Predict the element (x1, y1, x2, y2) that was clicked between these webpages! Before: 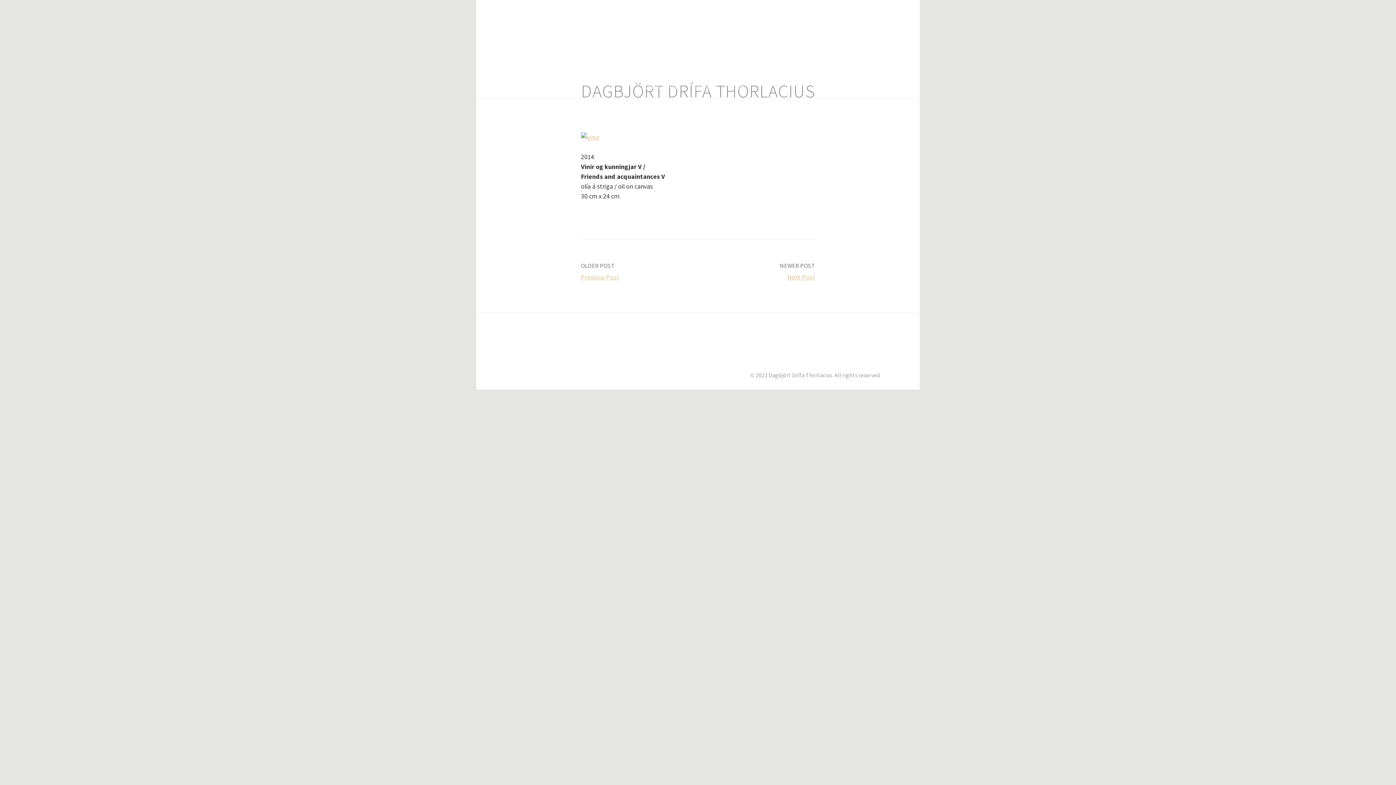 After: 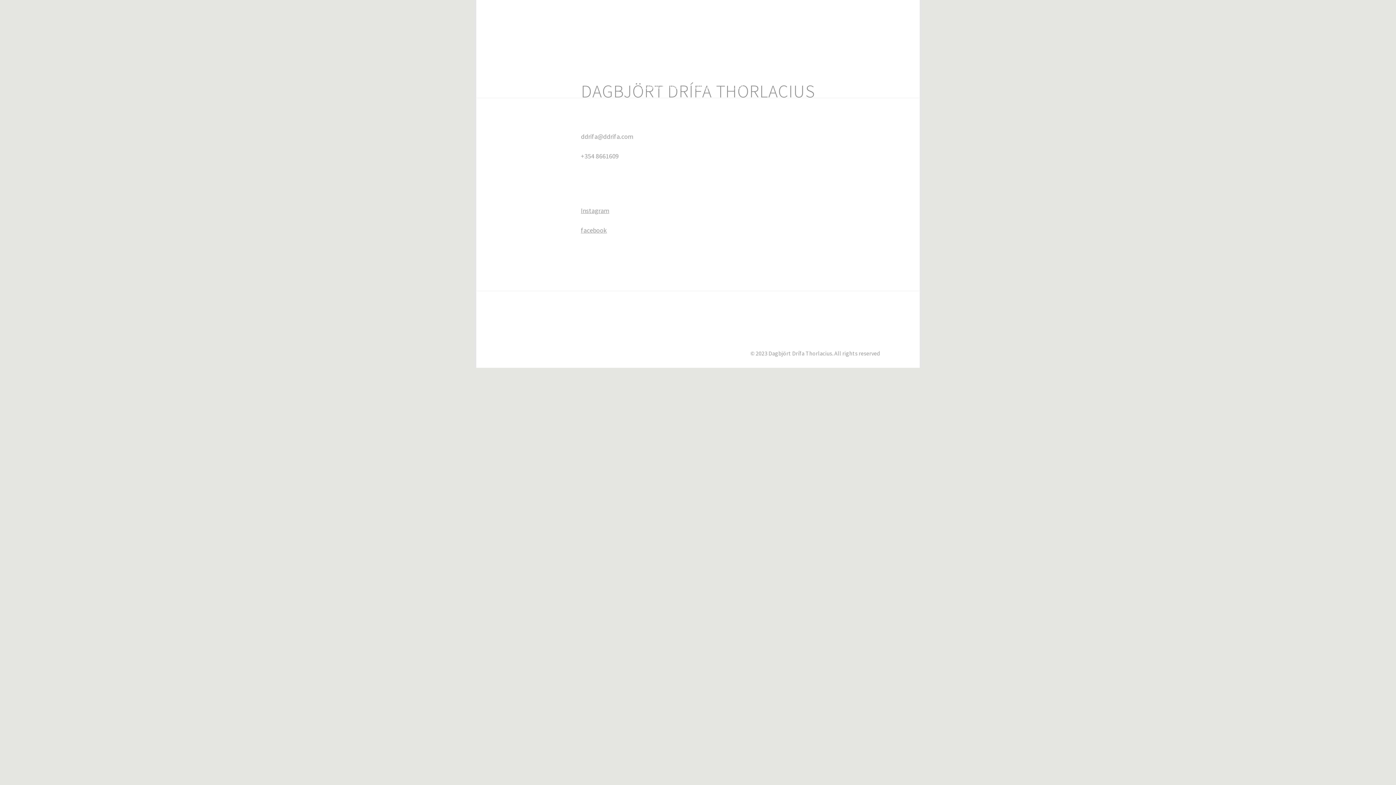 Action: label: CONTACT bbox: (654, 32, 692, 54)